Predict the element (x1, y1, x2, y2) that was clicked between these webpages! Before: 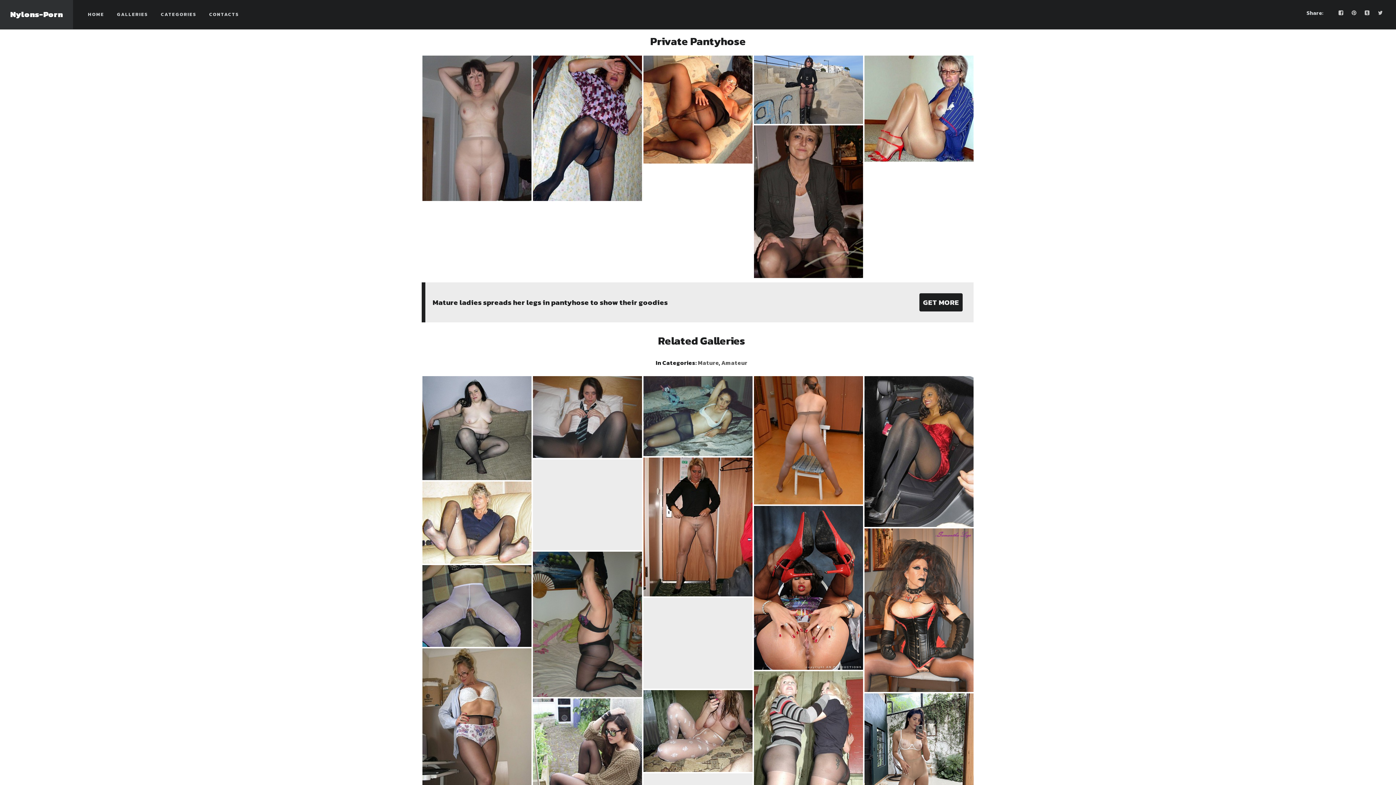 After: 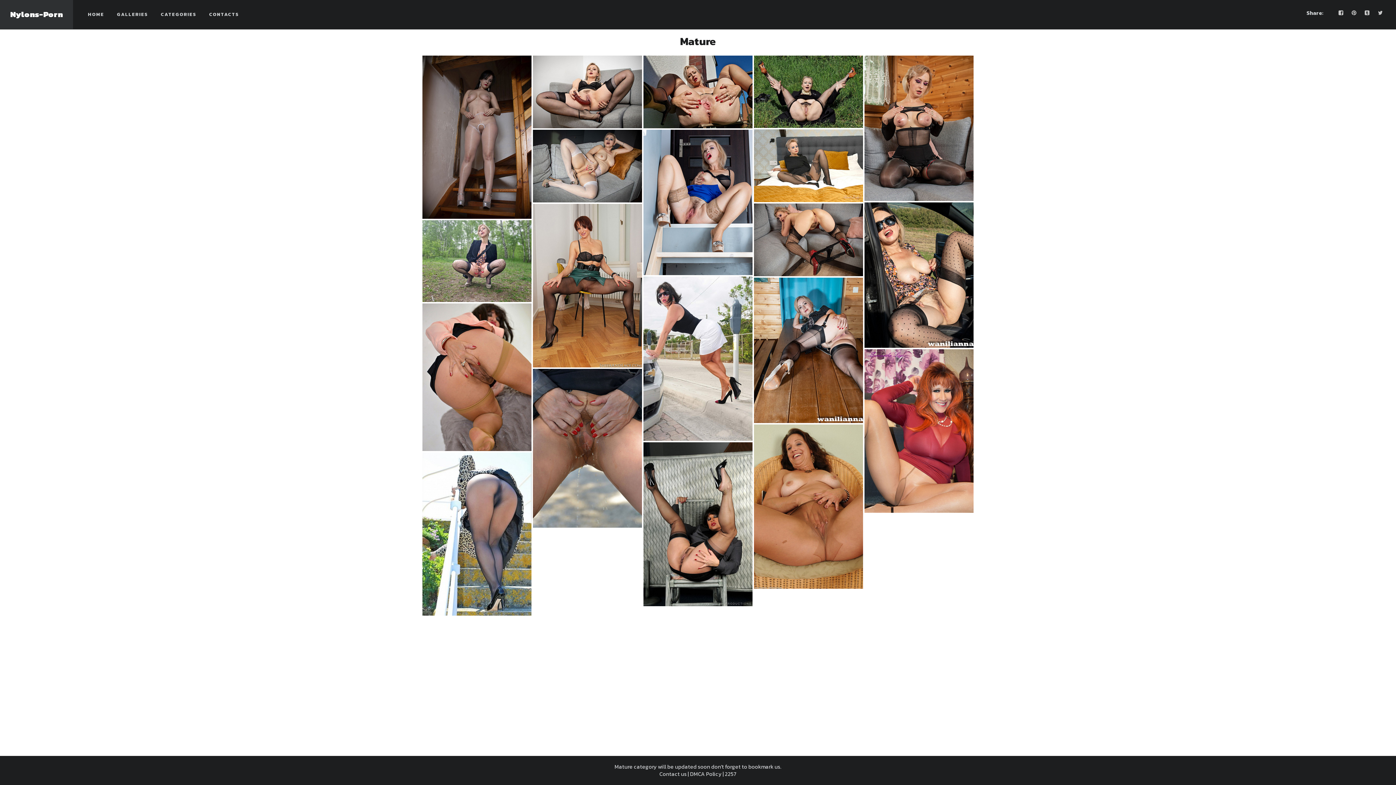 Action: bbox: (698, 358, 718, 367) label: Mature